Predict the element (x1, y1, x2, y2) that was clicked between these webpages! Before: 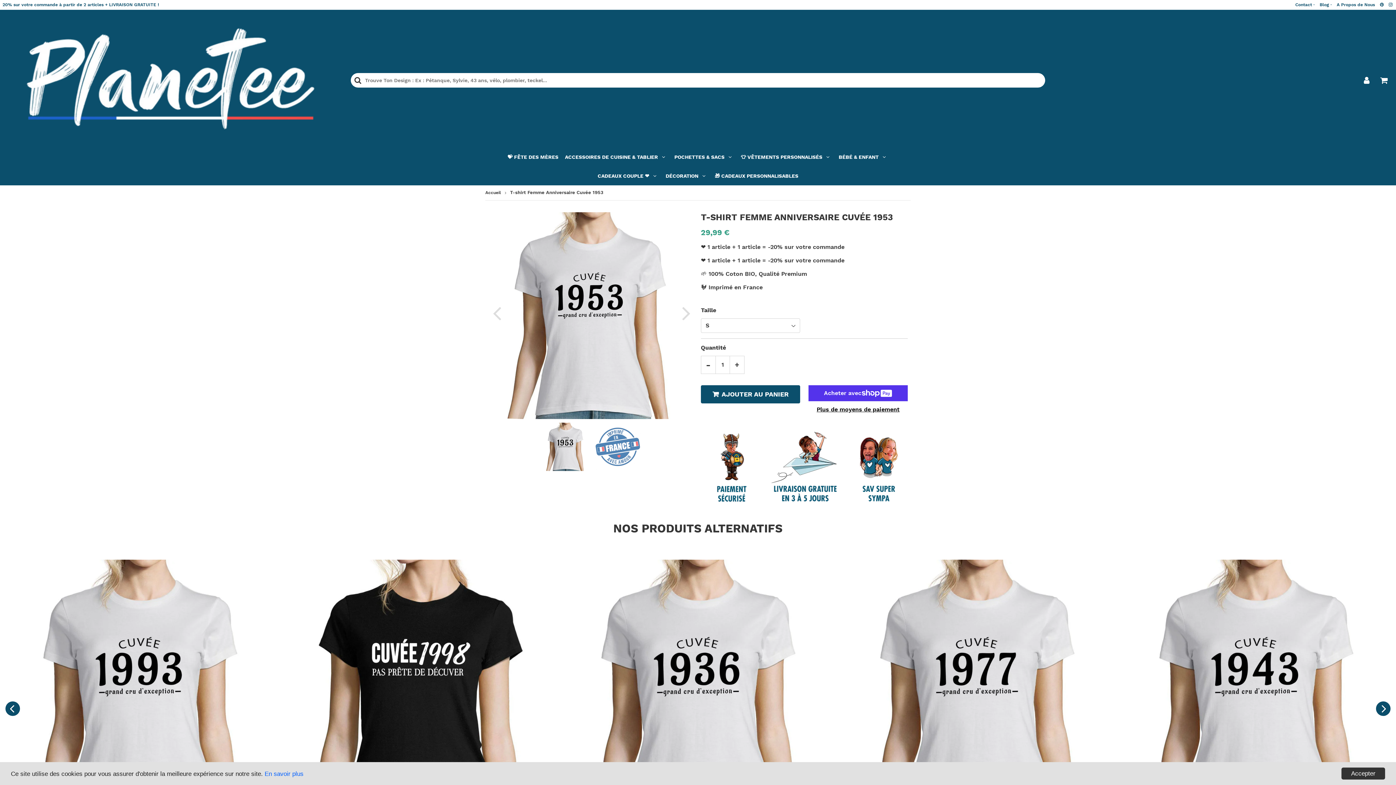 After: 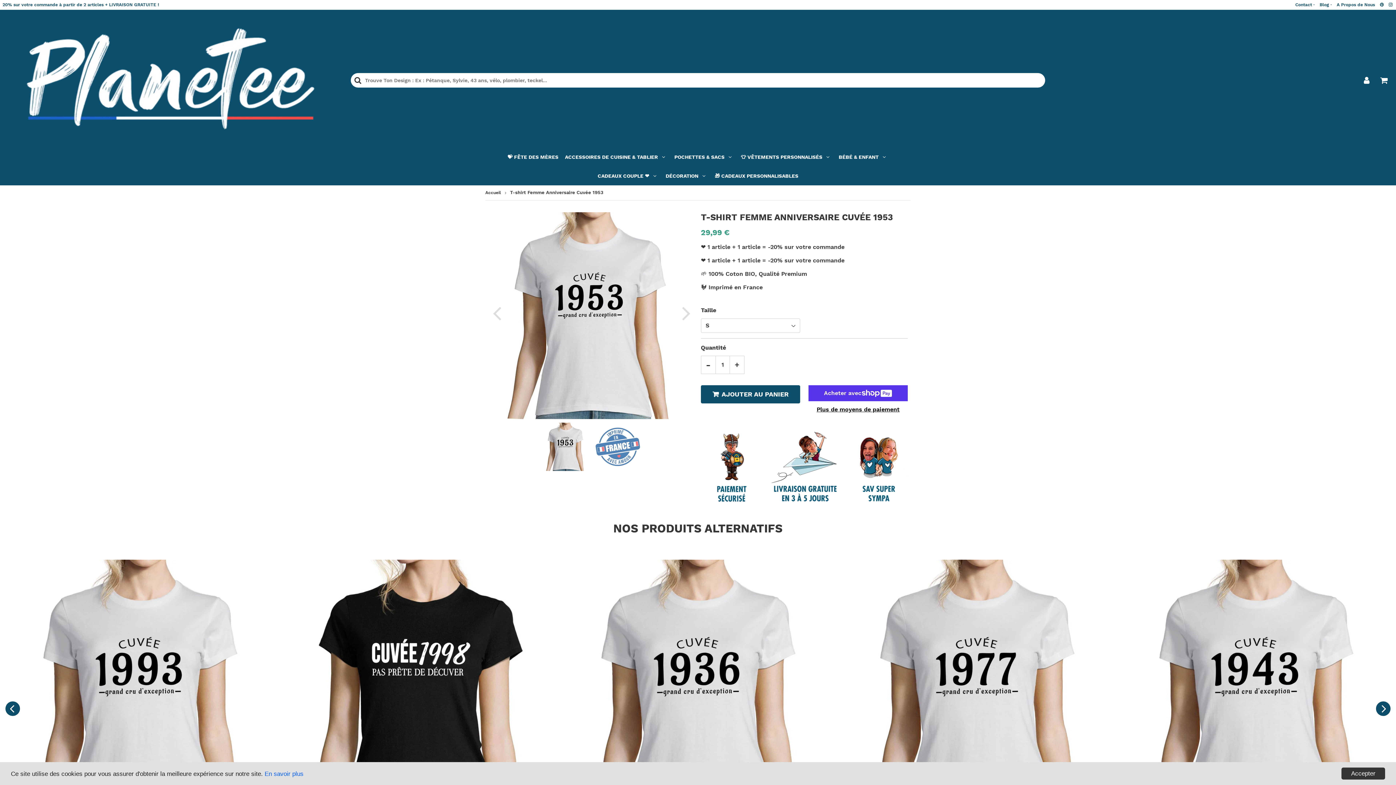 Action: bbox: (1380, 2, 1385, 7) label:  